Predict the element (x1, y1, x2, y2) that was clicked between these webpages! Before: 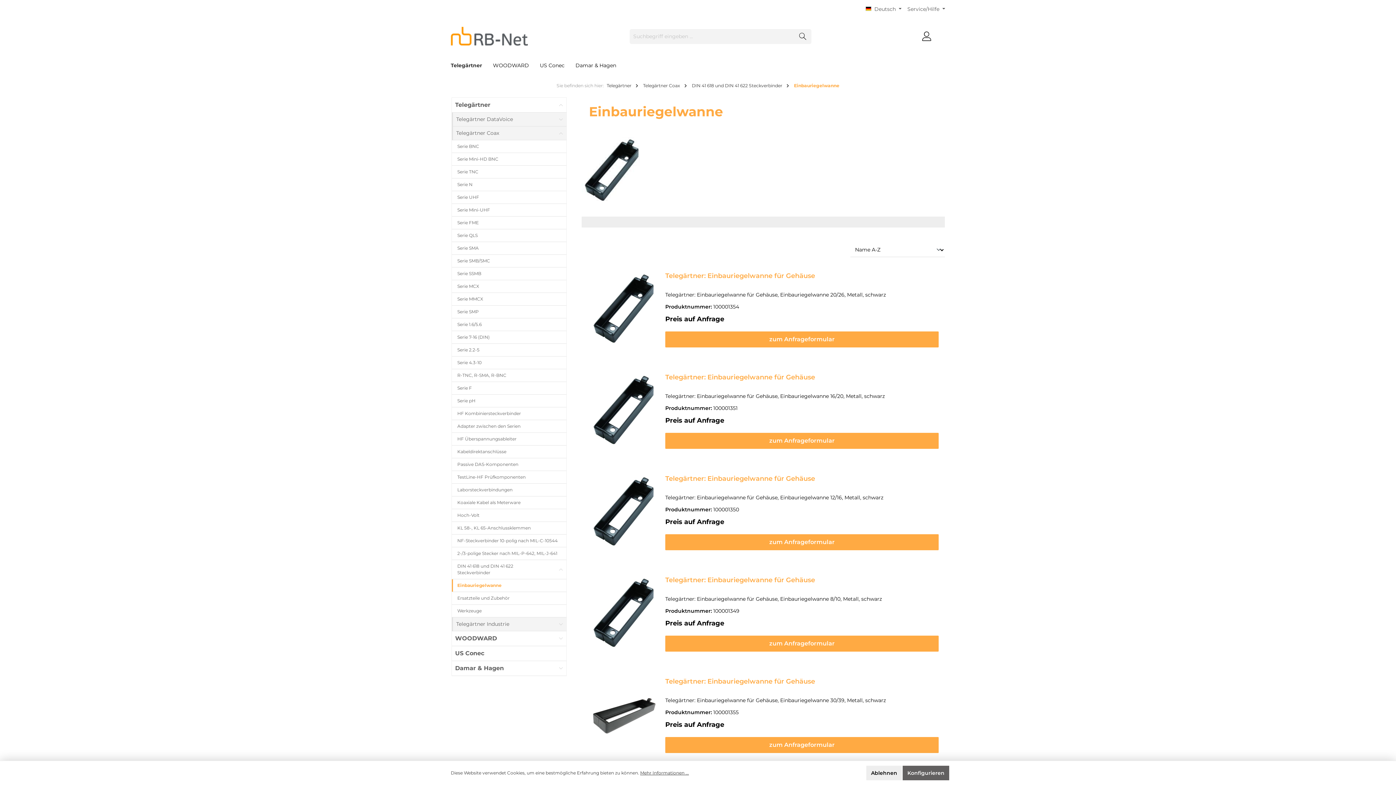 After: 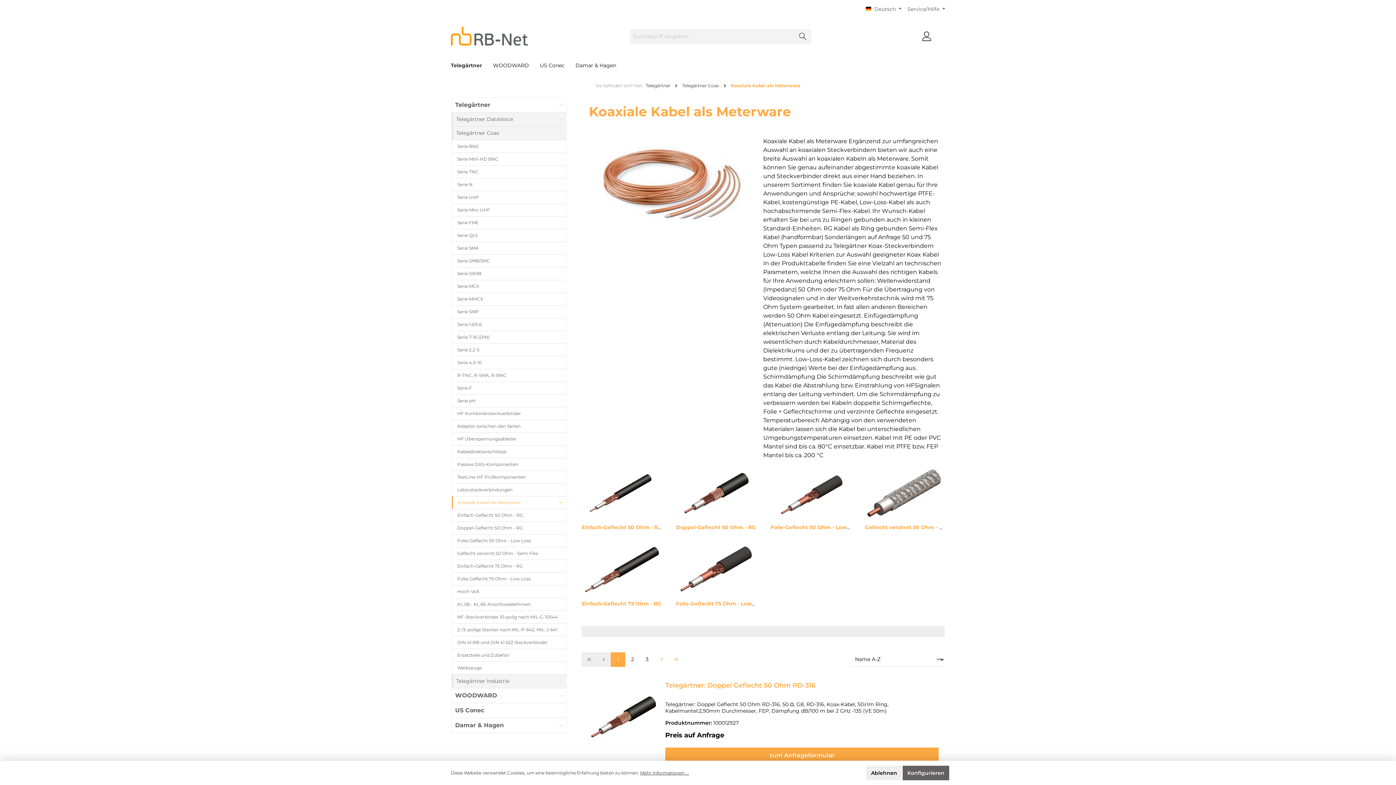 Action: label: Koaxiale Kabel als Meterware bbox: (452, 496, 566, 509)